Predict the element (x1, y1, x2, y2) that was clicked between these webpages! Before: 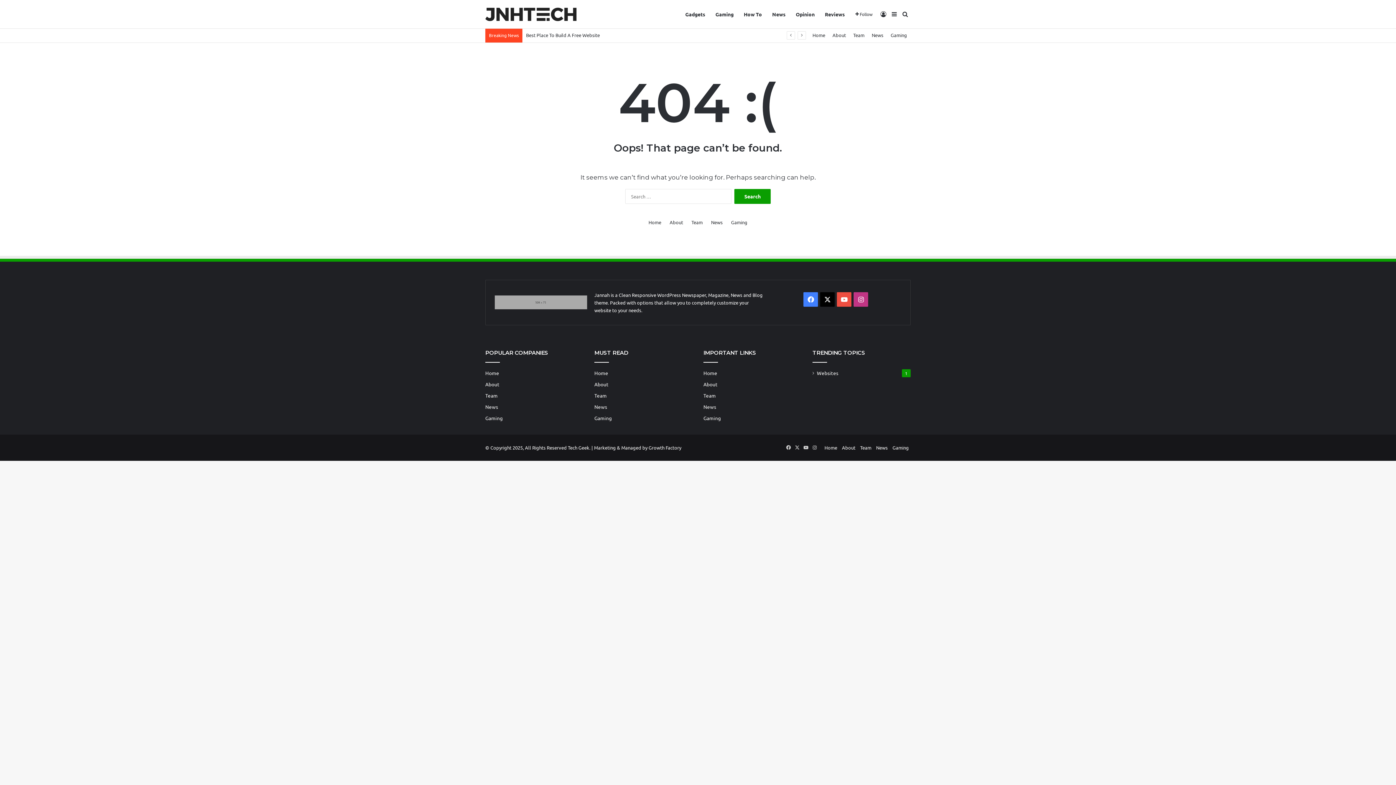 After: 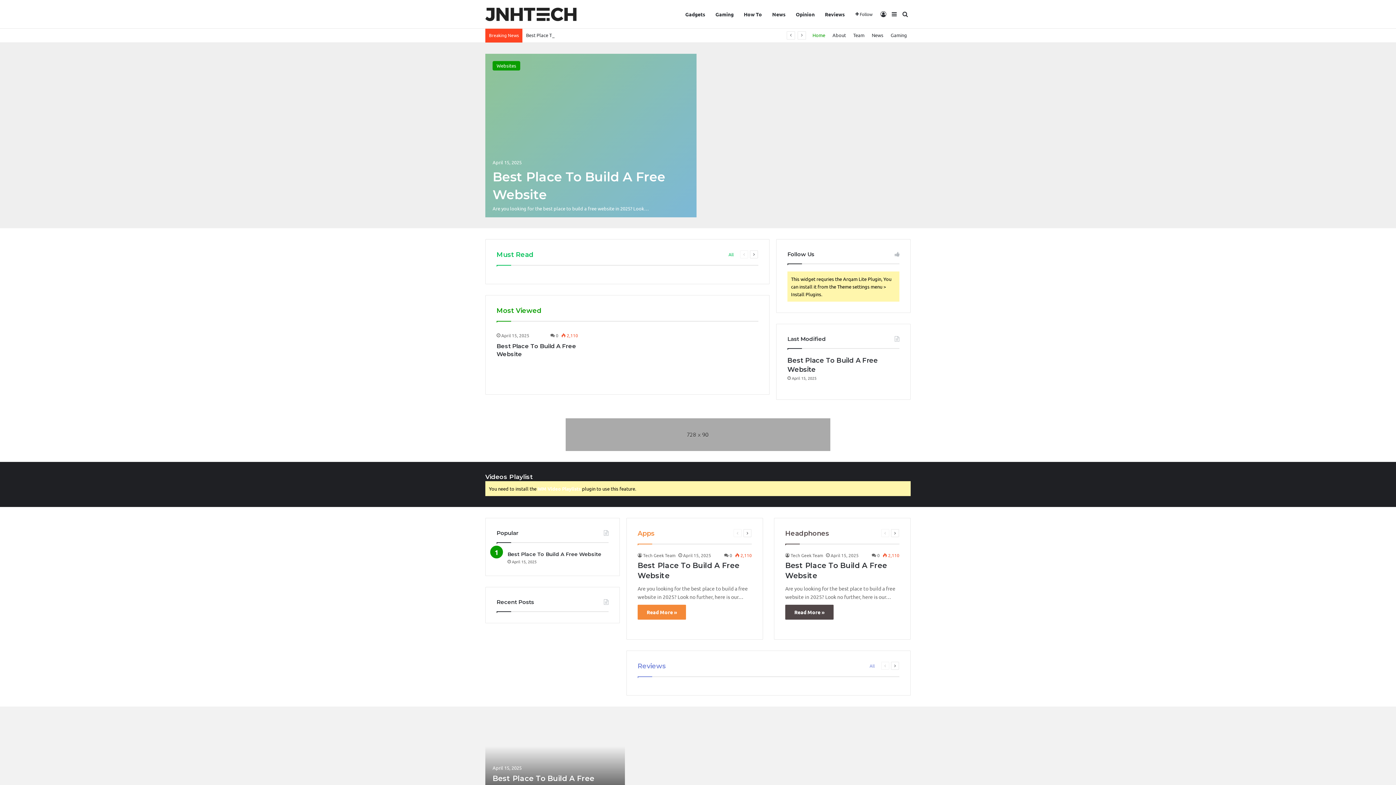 Action: bbox: (809, 28, 829, 42) label: Home